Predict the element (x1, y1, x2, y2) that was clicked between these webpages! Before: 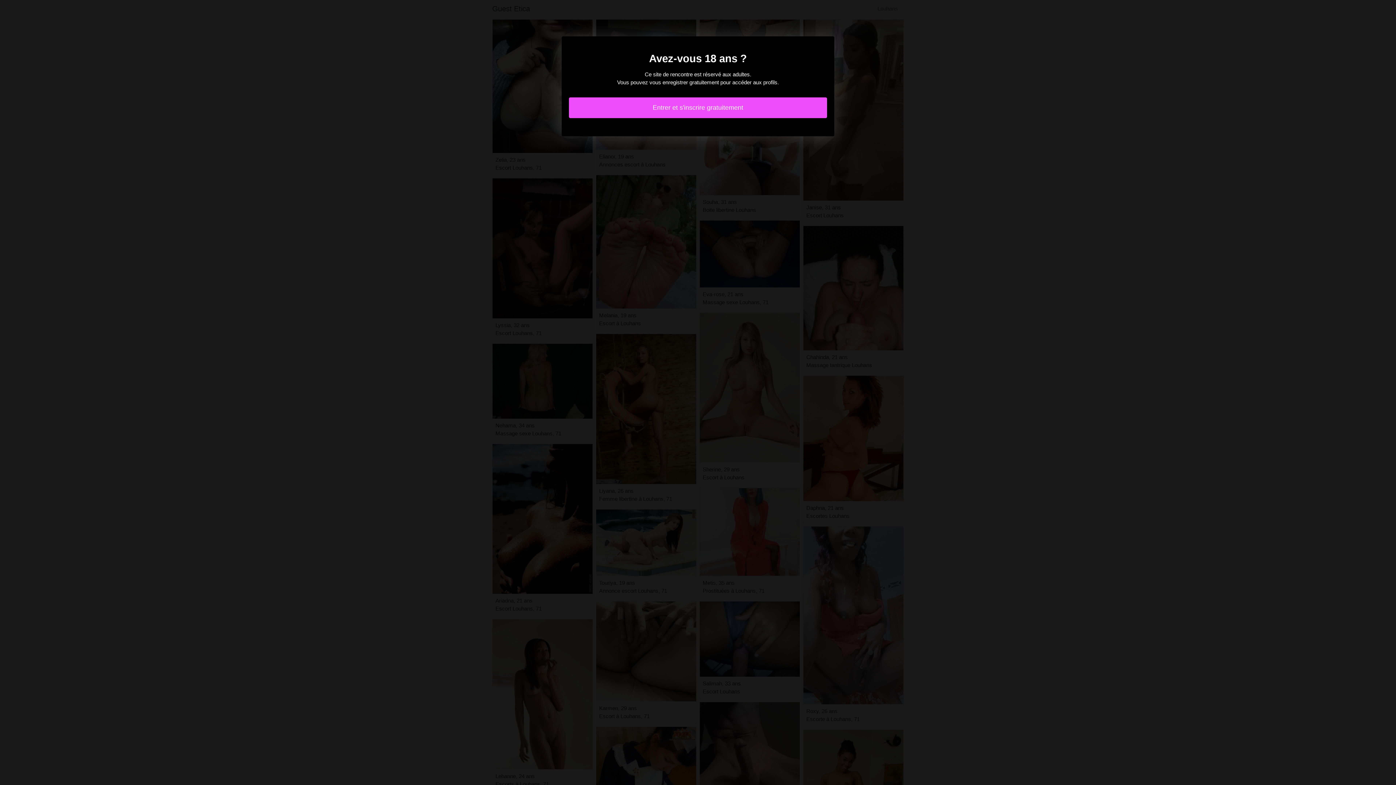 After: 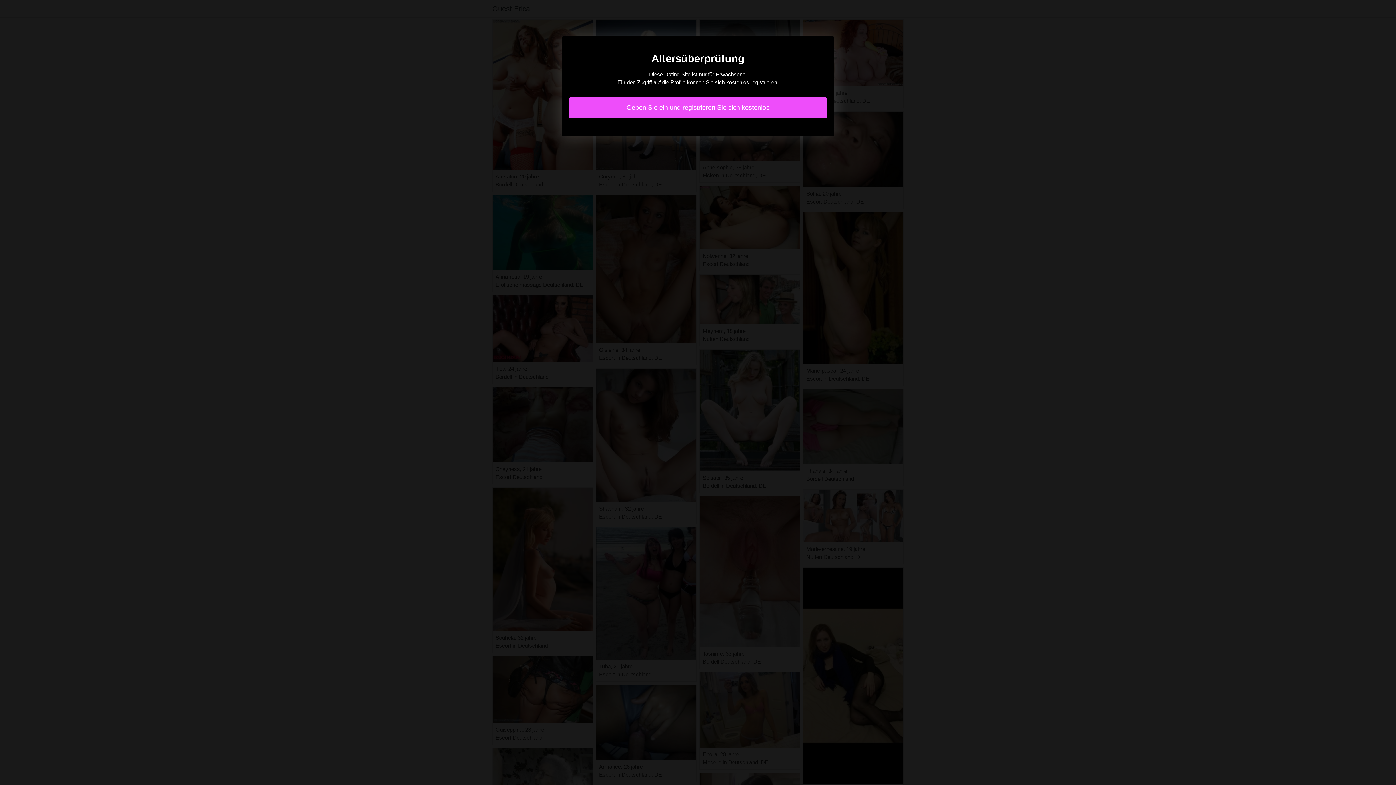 Action: bbox: (569, 97, 827, 118) label: Entrer et s'inscrire gratuitement